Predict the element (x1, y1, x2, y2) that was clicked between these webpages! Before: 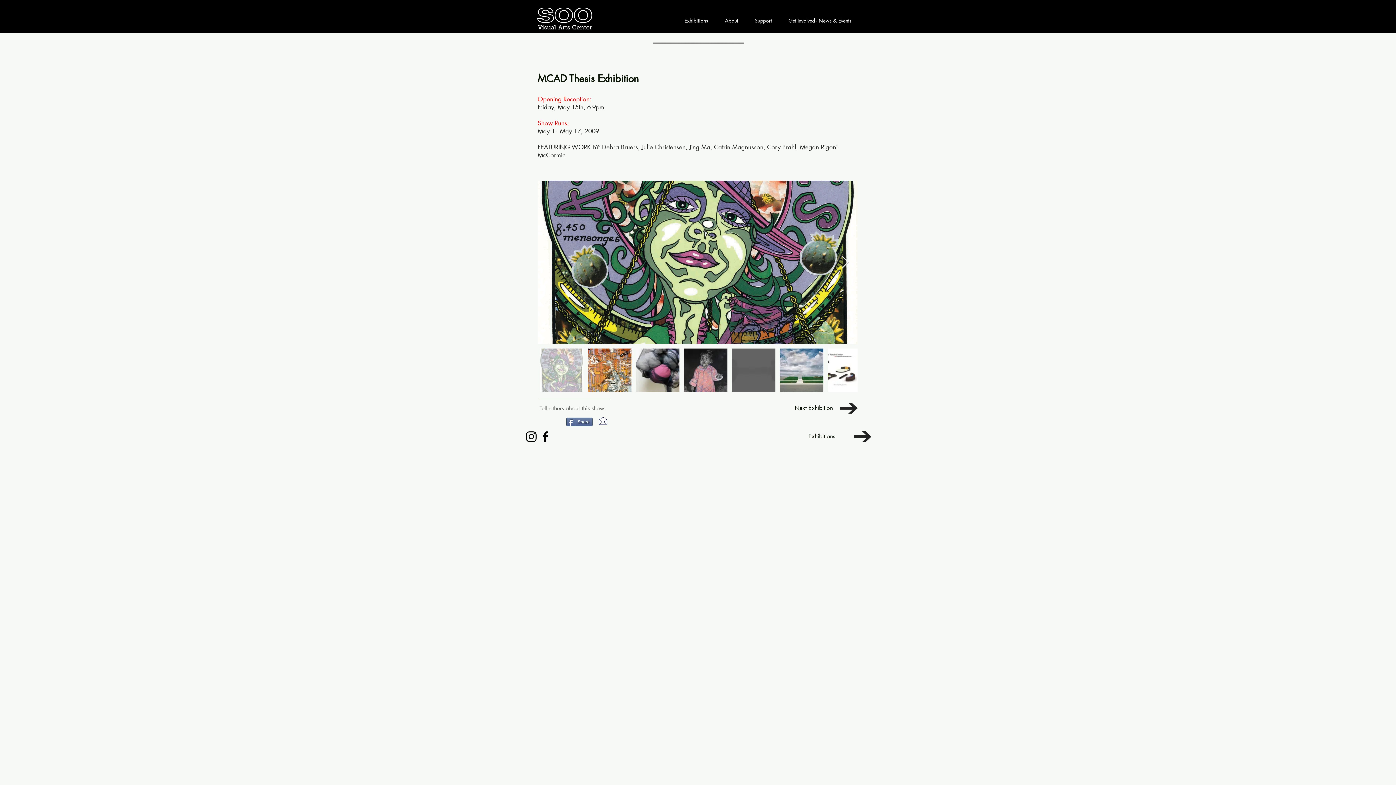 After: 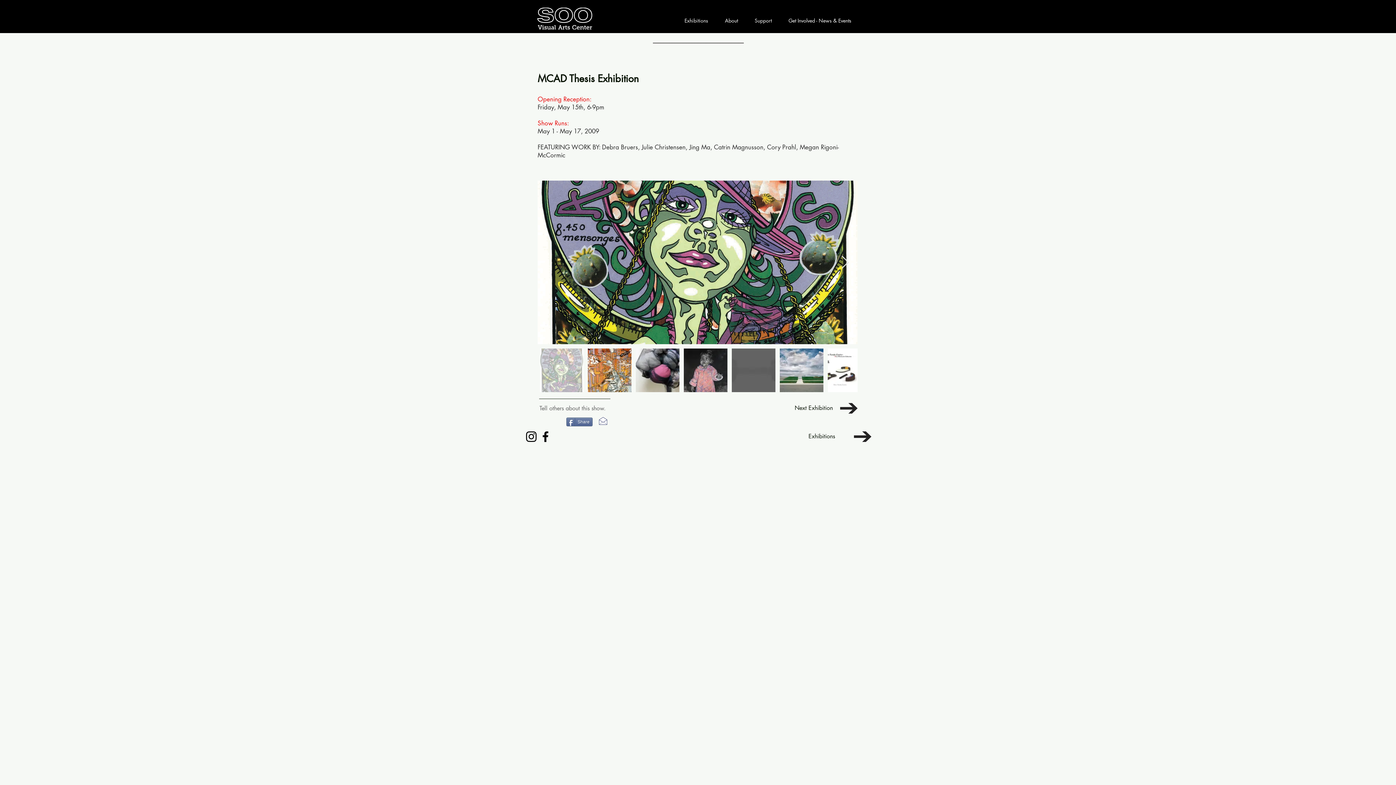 Action: bbox: (566, 417, 592, 426) label: Share